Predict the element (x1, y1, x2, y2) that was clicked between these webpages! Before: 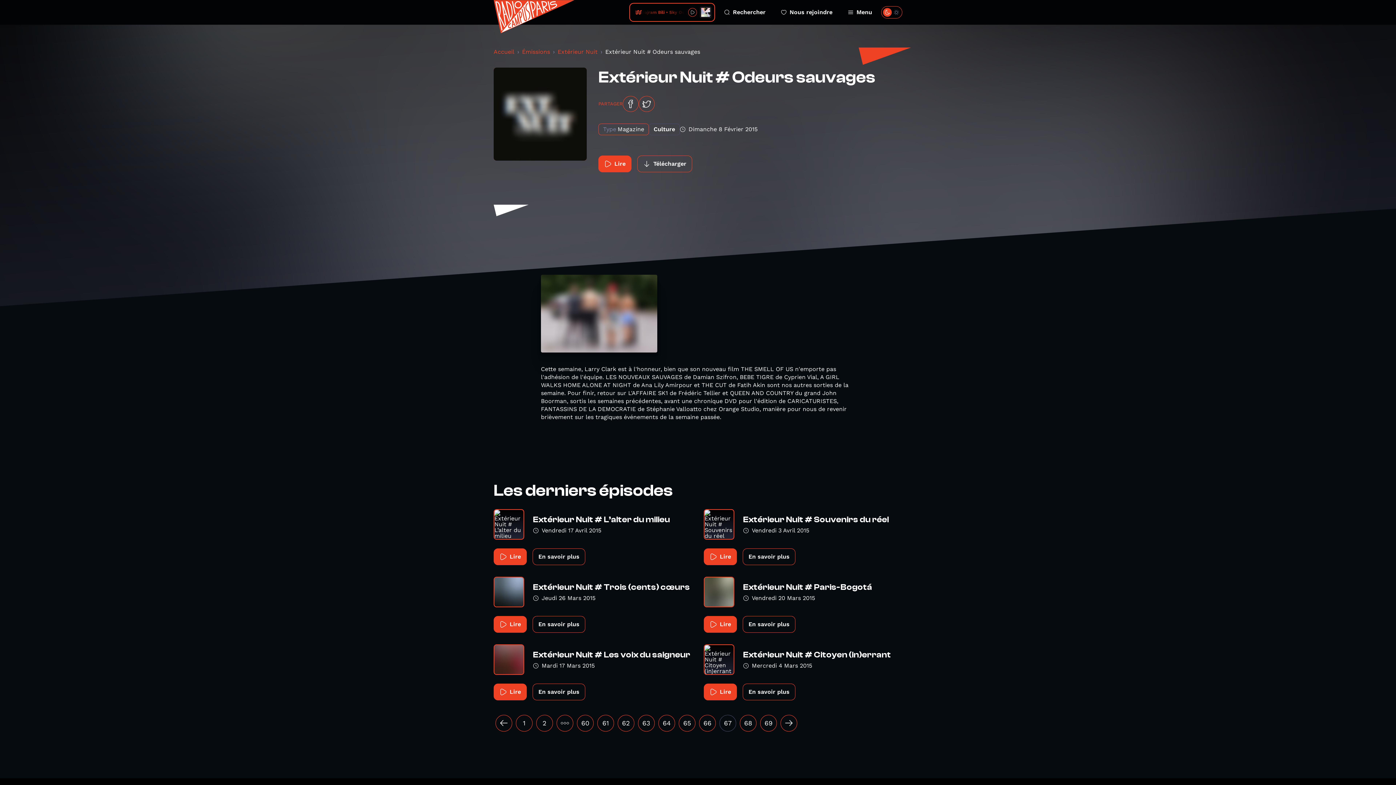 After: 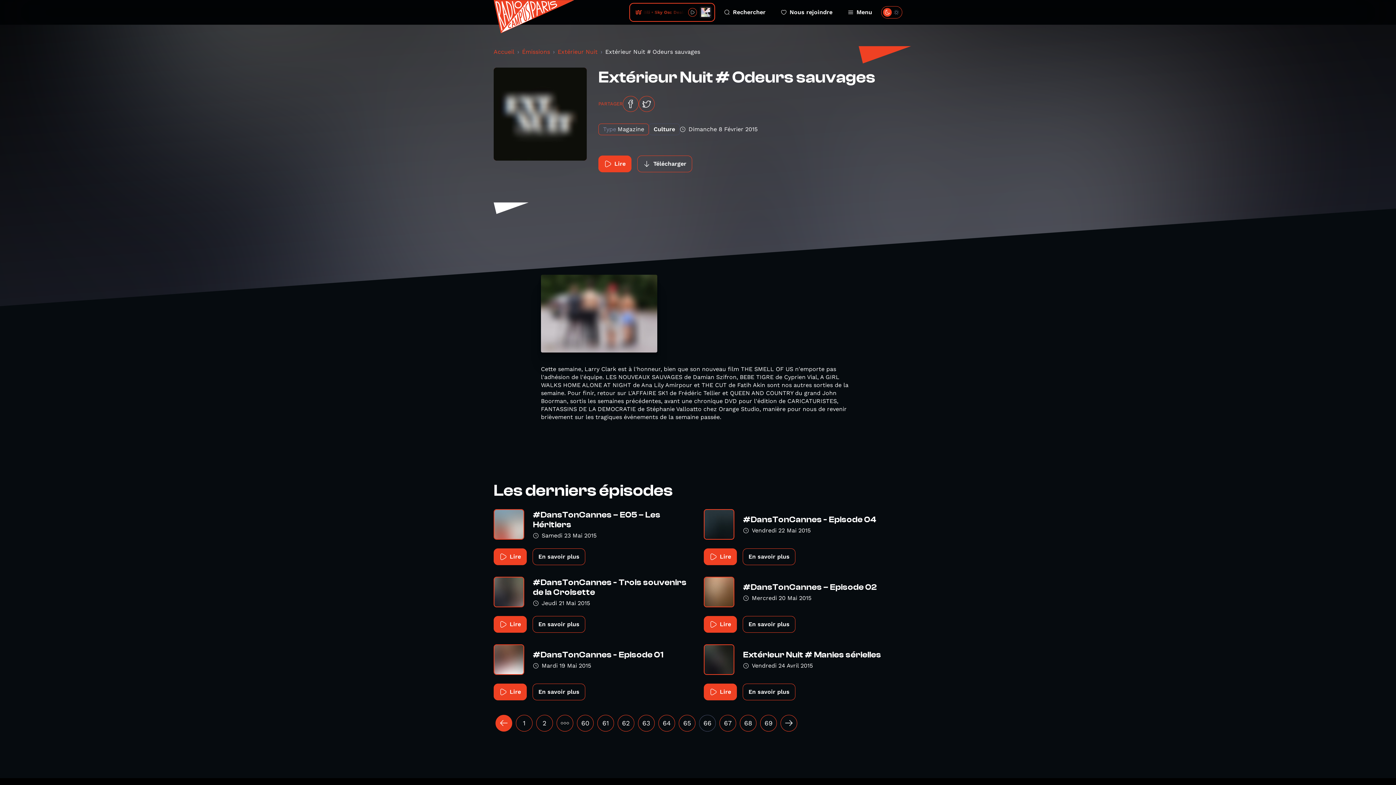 Action: label: « Précédent bbox: (496, 715, 512, 731)